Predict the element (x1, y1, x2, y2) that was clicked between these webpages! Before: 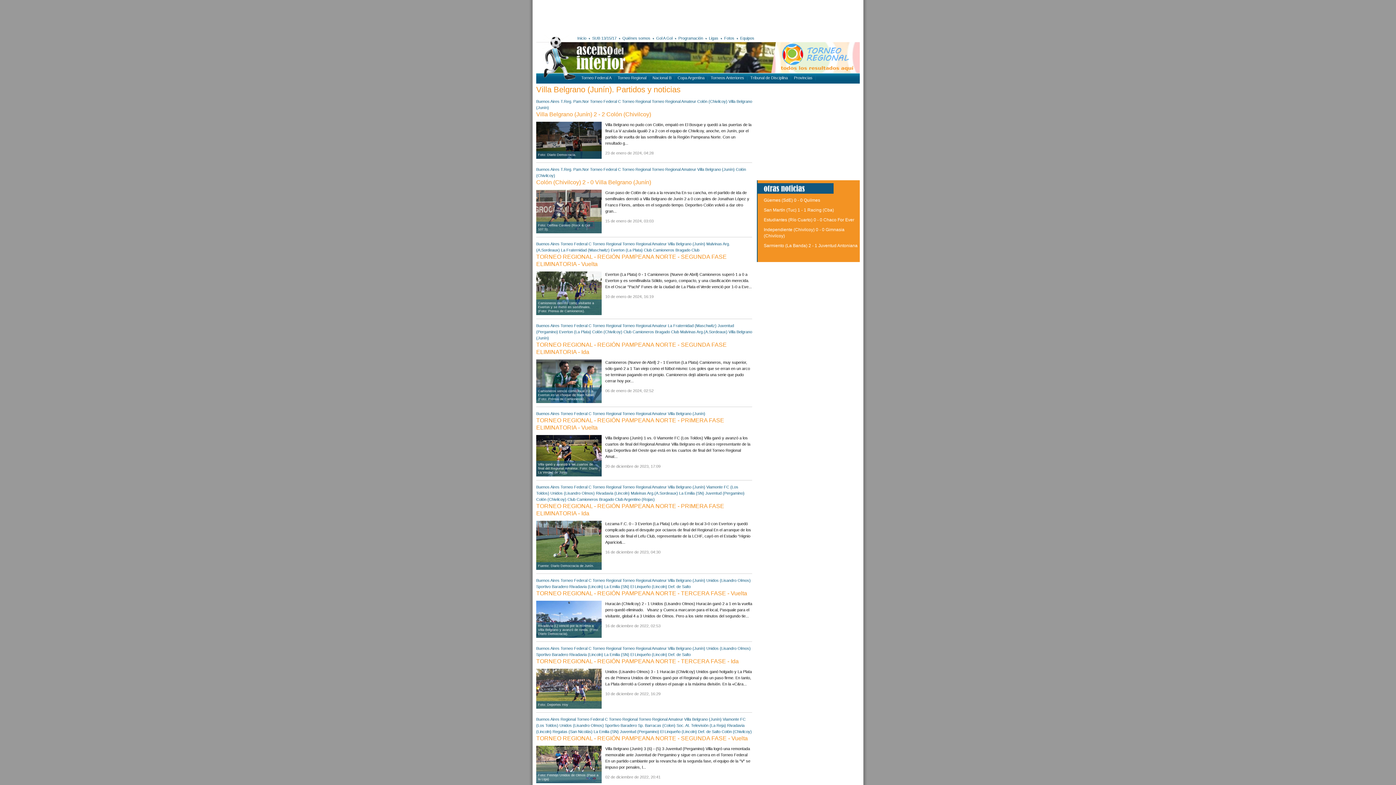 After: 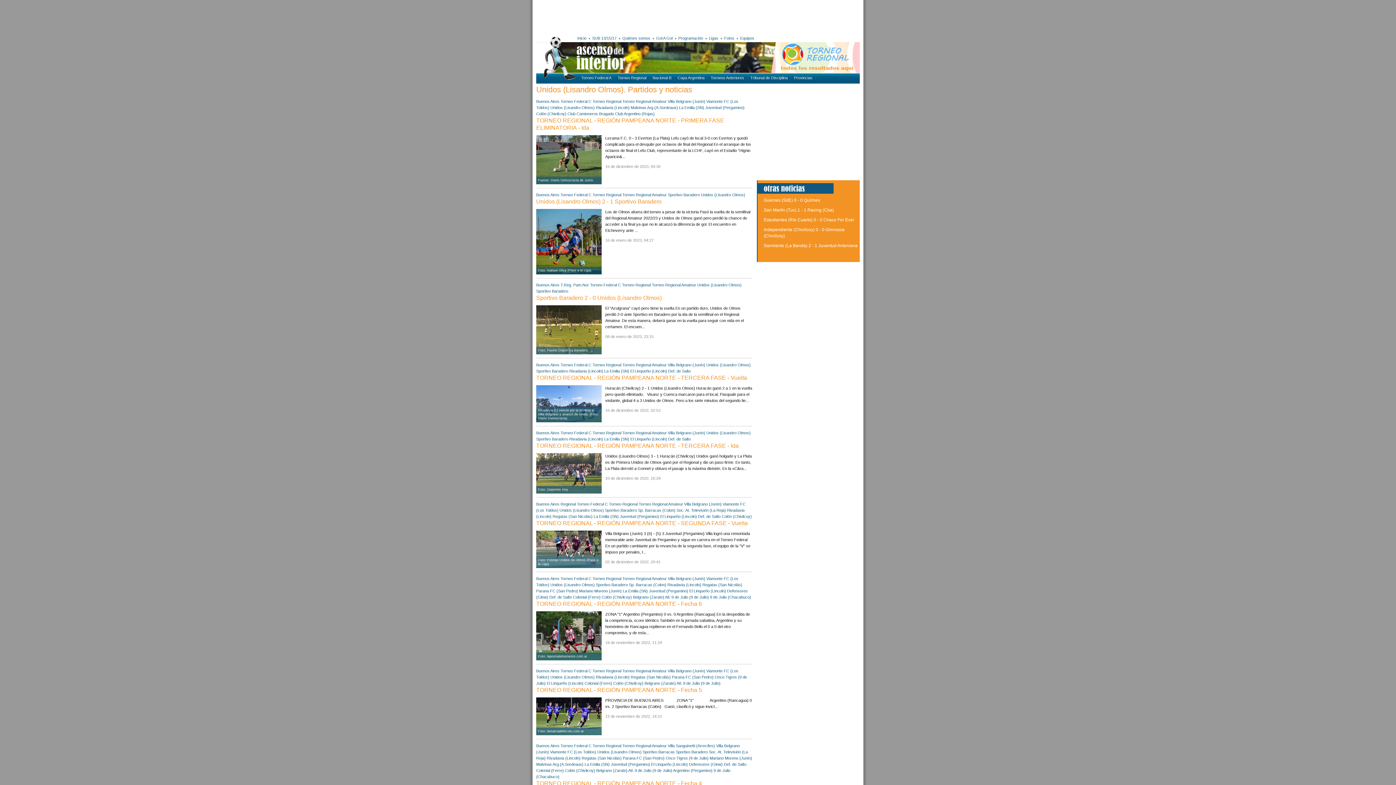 Action: label: Unidos (Lisandro Olmos) bbox: (550, 491, 594, 495)